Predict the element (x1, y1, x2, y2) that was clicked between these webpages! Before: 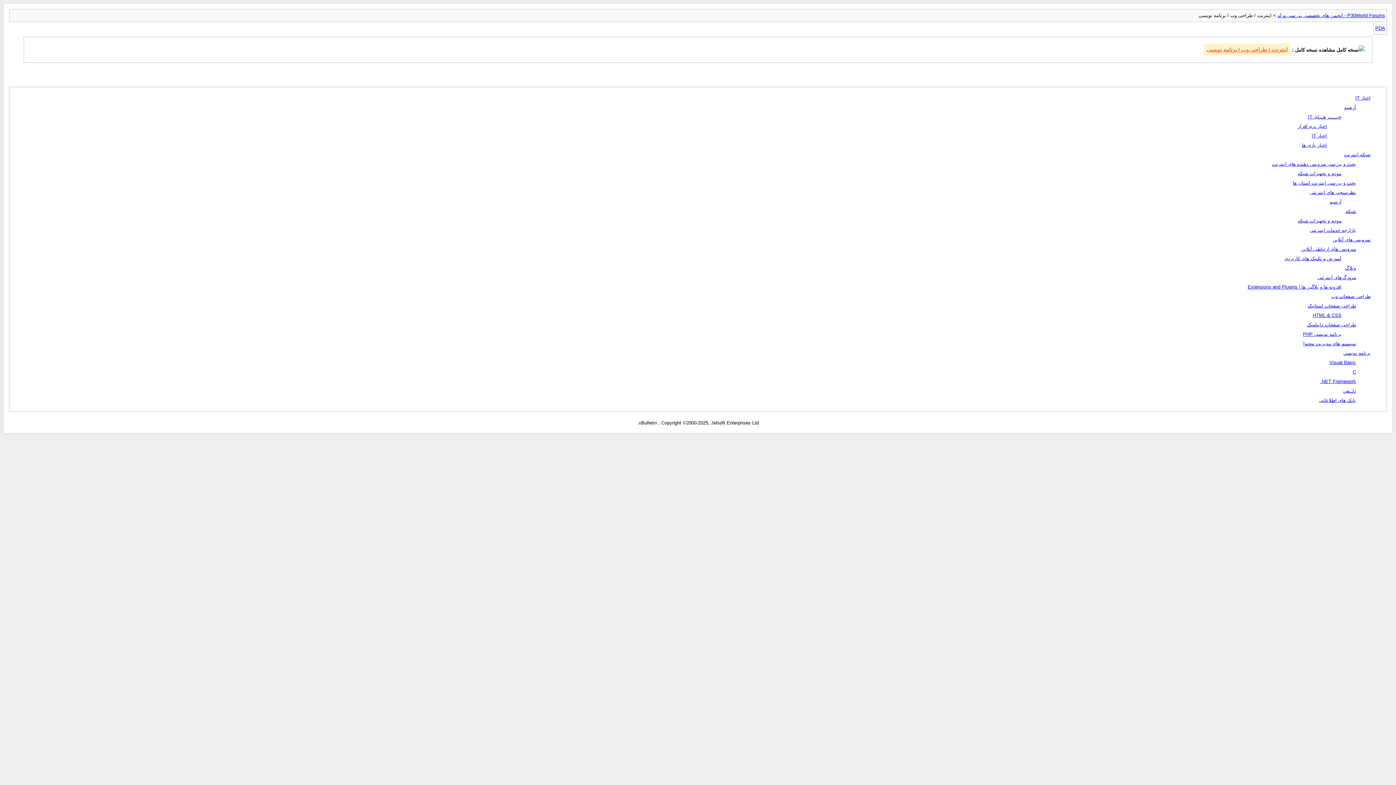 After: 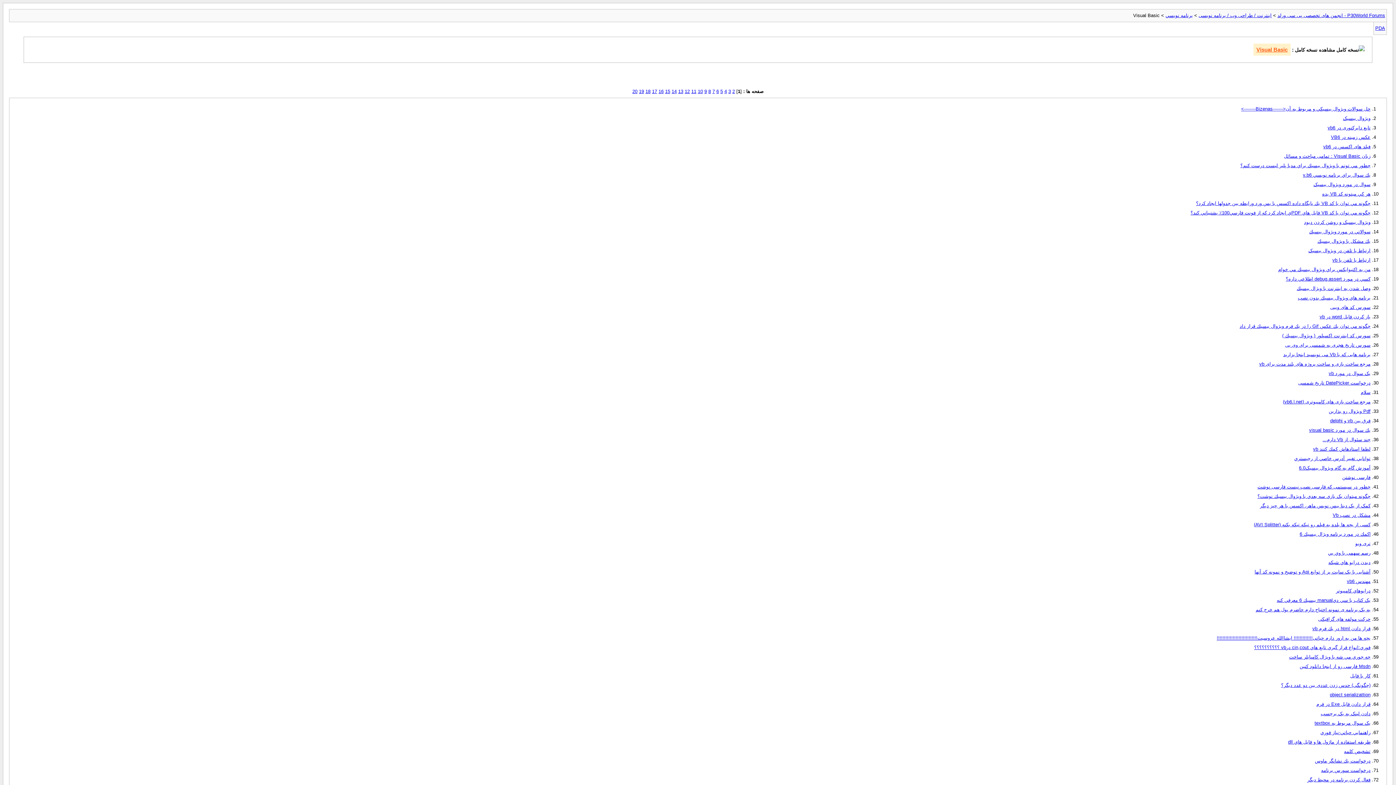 Action: label: Visual Basic bbox: (1329, 360, 1356, 365)